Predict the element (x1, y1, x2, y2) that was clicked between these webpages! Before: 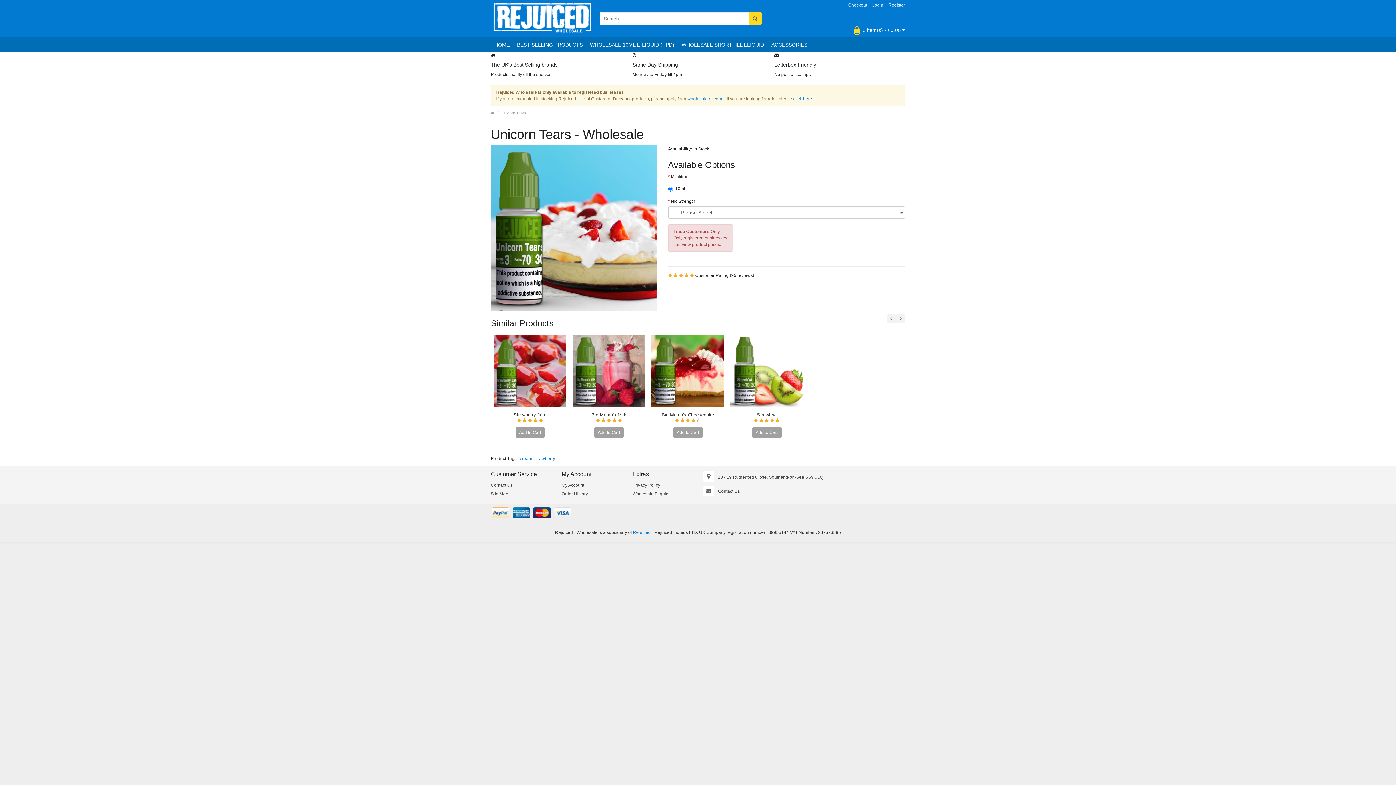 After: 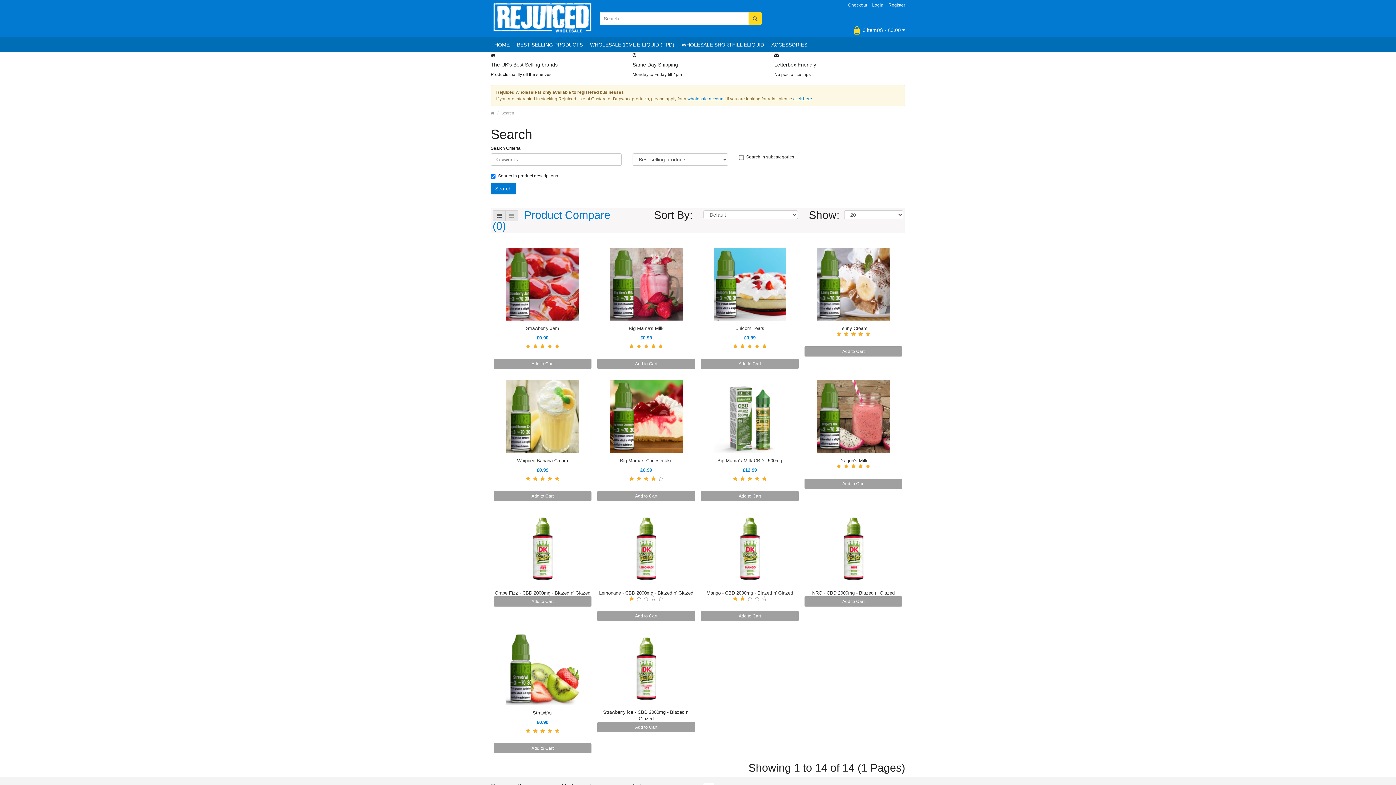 Action: bbox: (534, 456, 555, 461) label: strawberry